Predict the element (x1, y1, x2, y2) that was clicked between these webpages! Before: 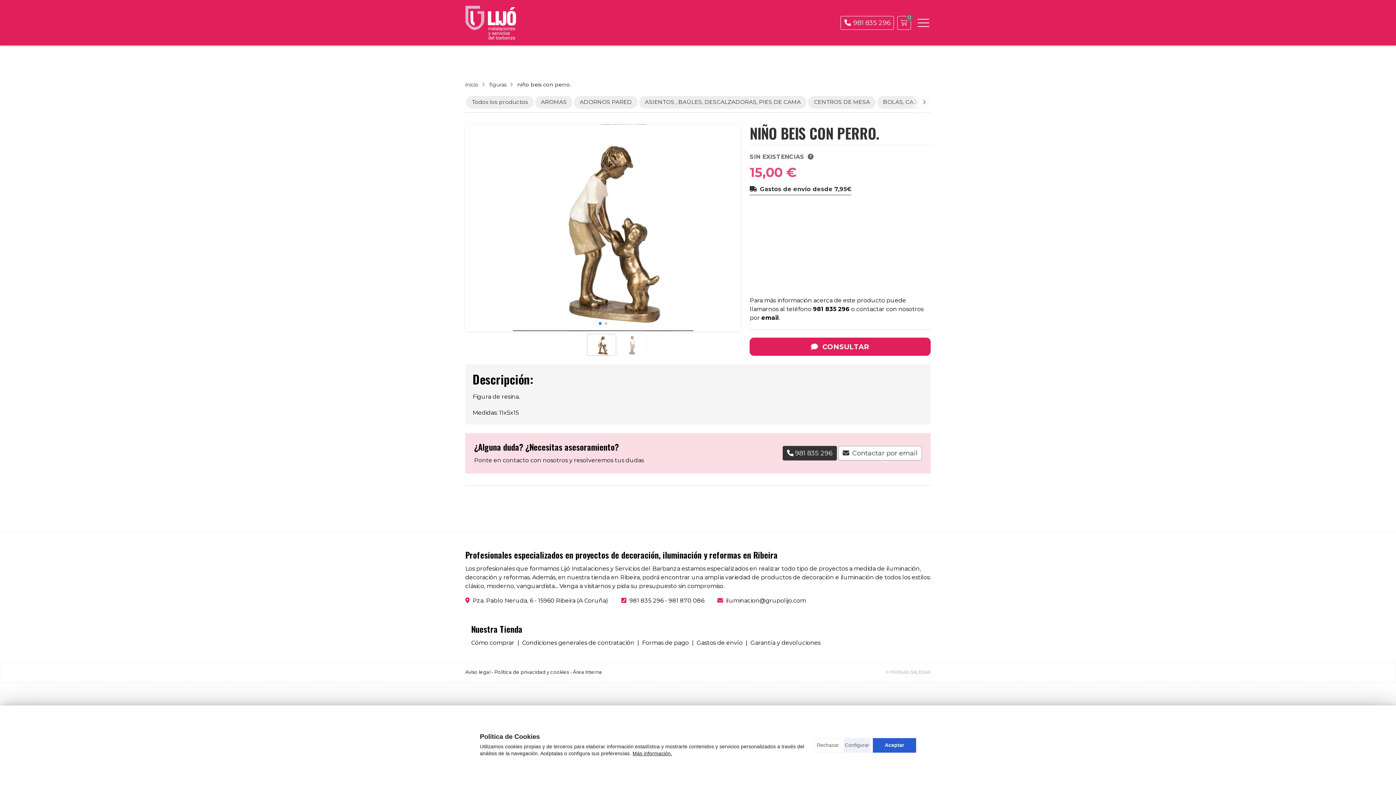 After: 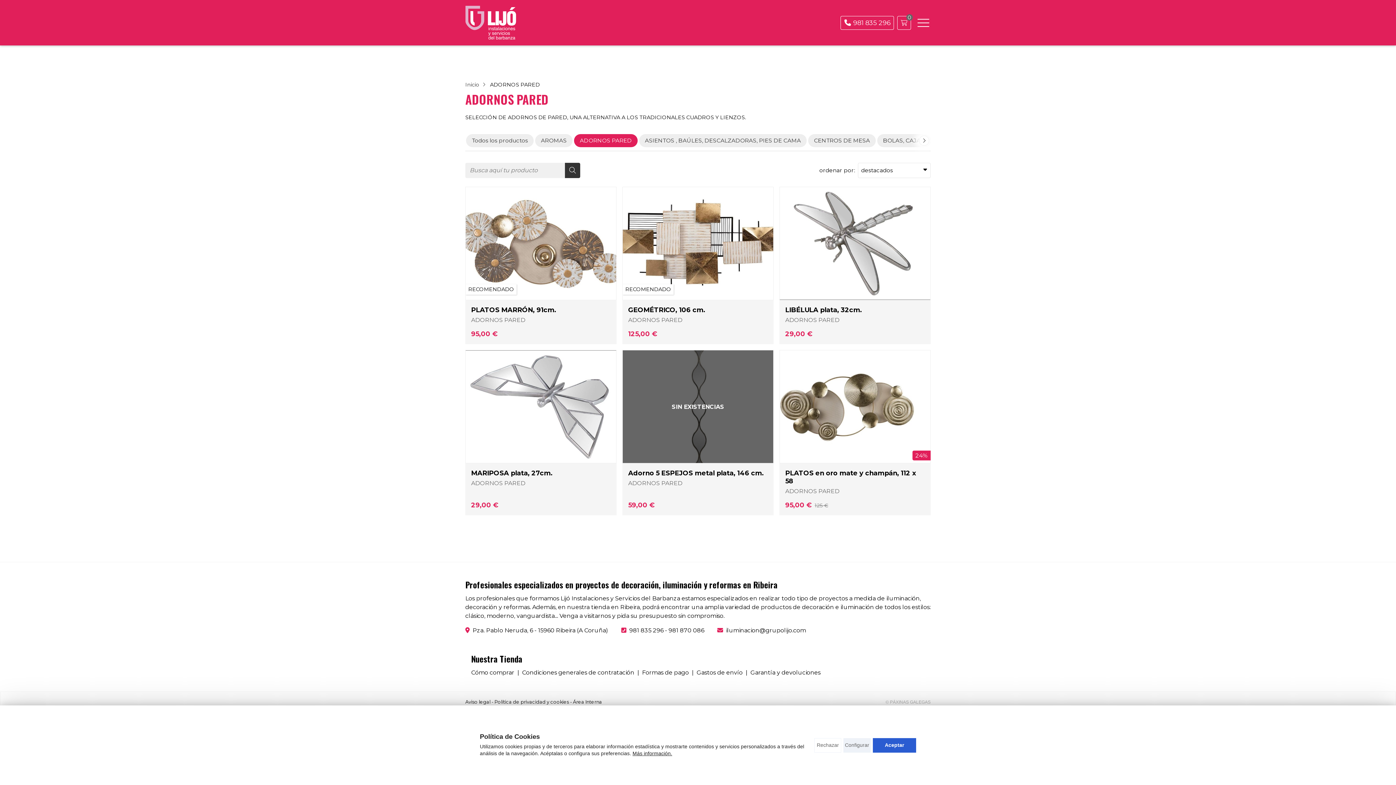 Action: bbox: (574, 95, 637, 108) label: ADORNOS PARED